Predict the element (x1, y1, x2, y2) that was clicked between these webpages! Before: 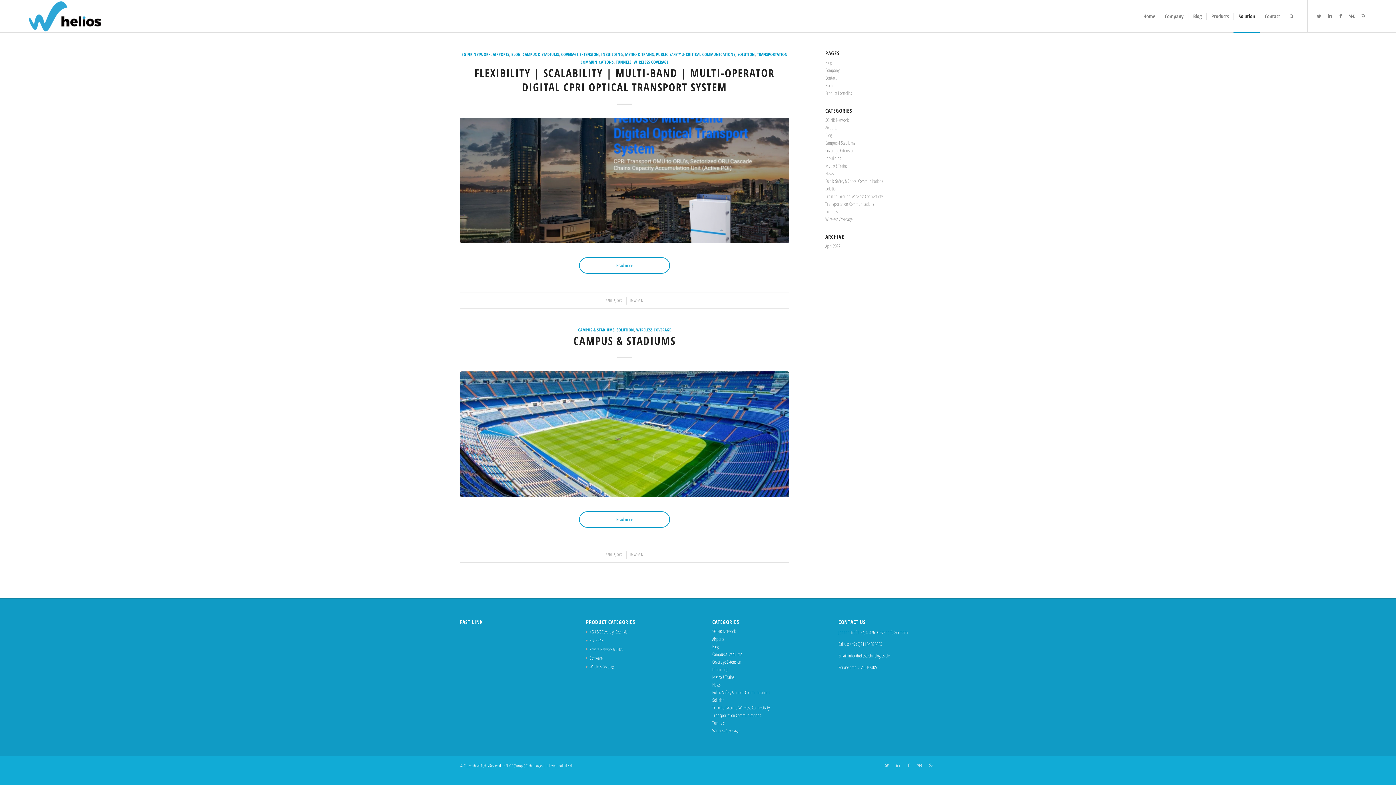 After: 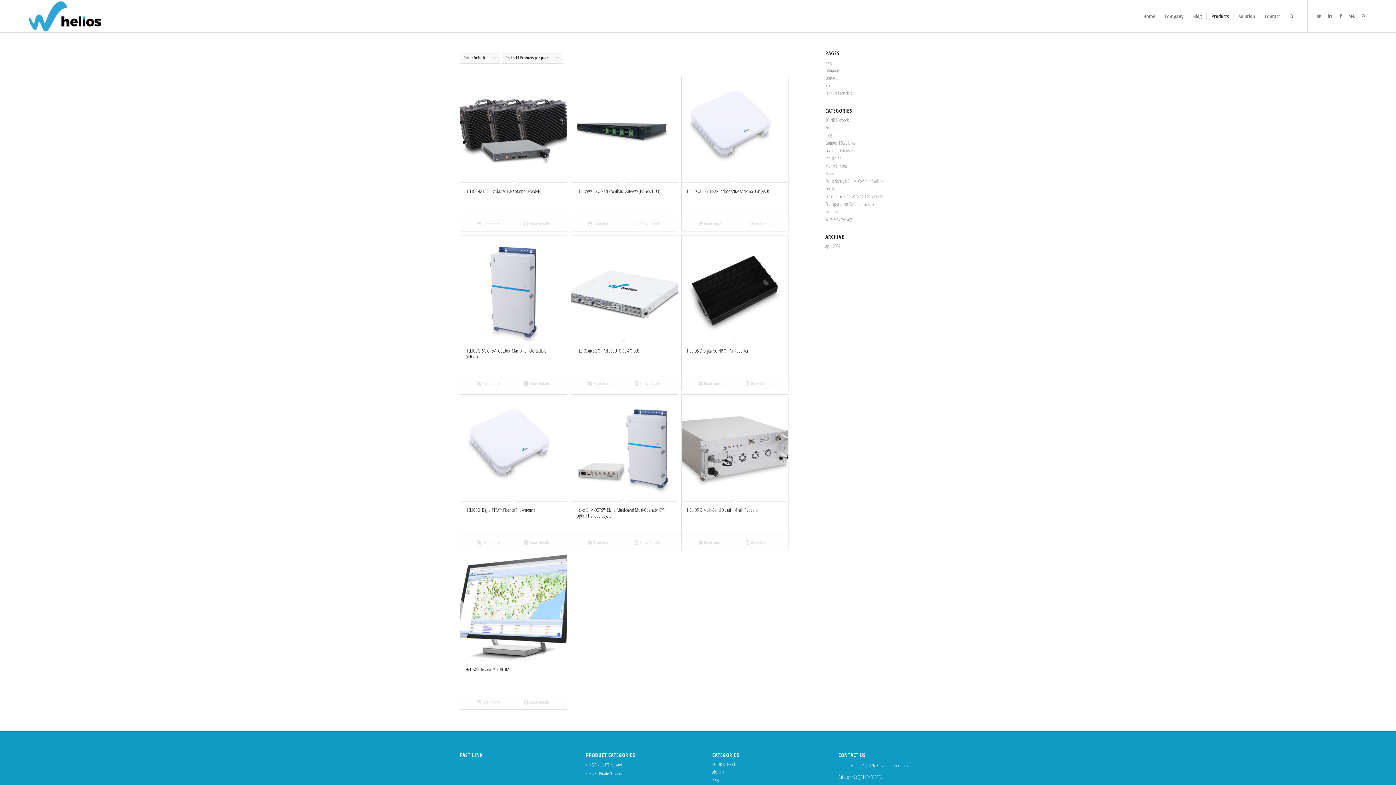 Action: label: Private Network & CBRS bbox: (586, 646, 622, 652)